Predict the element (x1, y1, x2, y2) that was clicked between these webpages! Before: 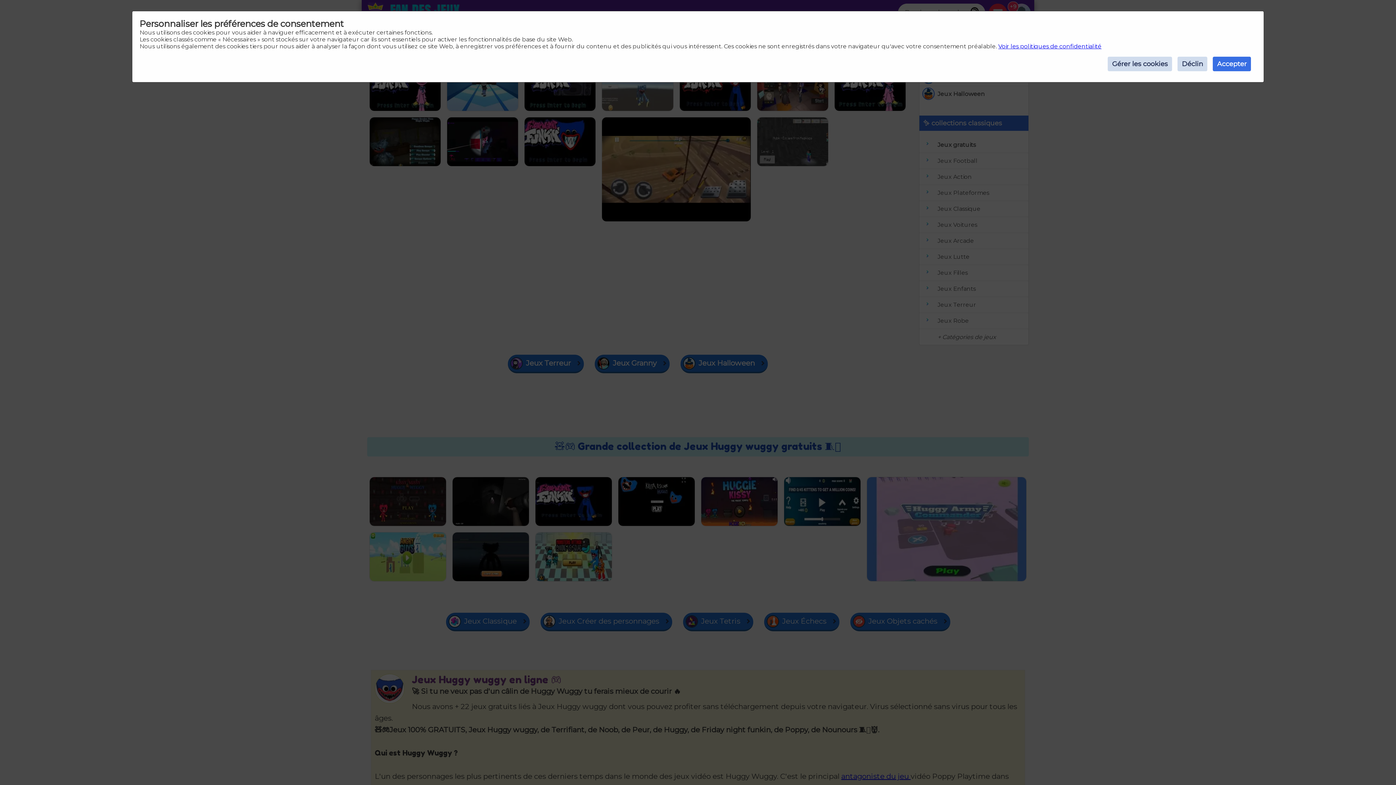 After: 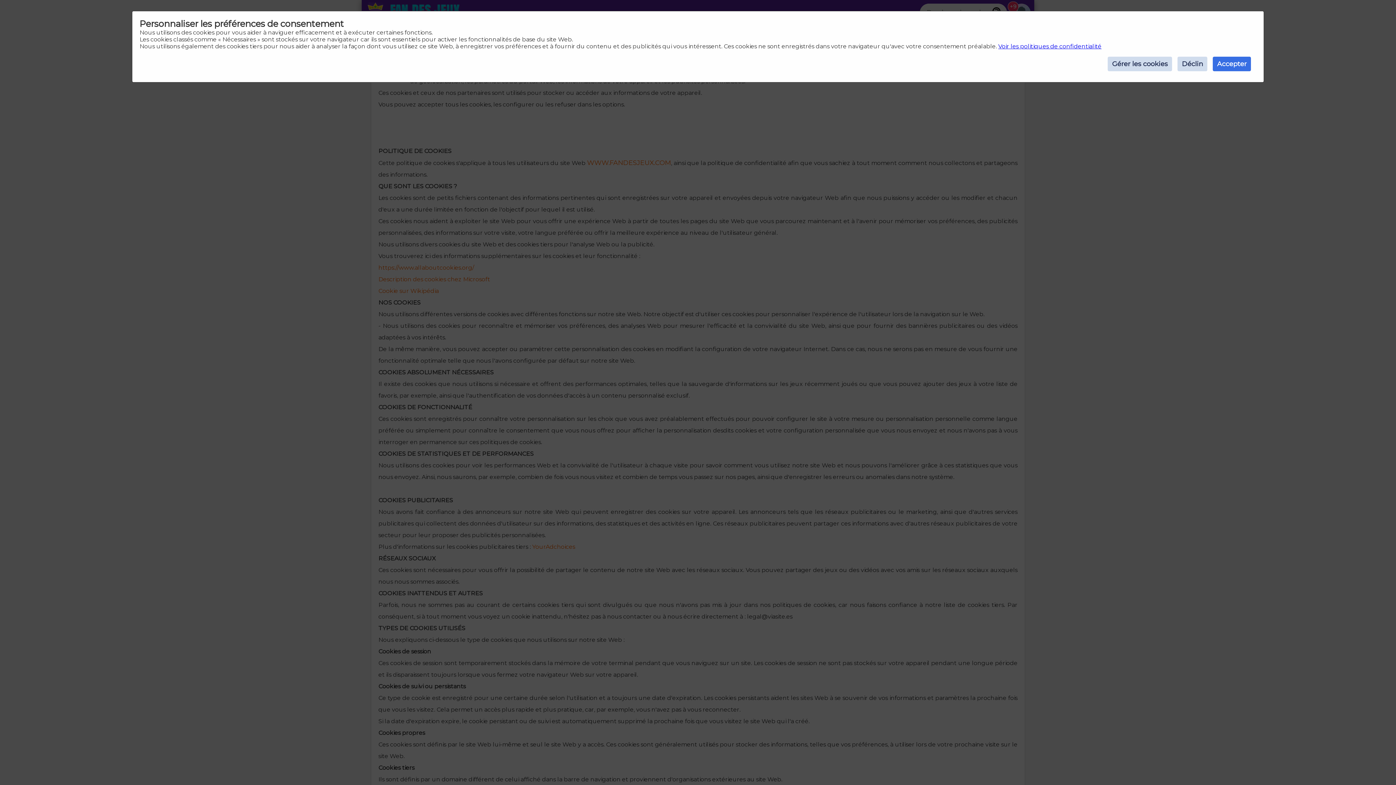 Action: bbox: (998, 42, 1101, 49) label: Voir les politiques de confidentialité